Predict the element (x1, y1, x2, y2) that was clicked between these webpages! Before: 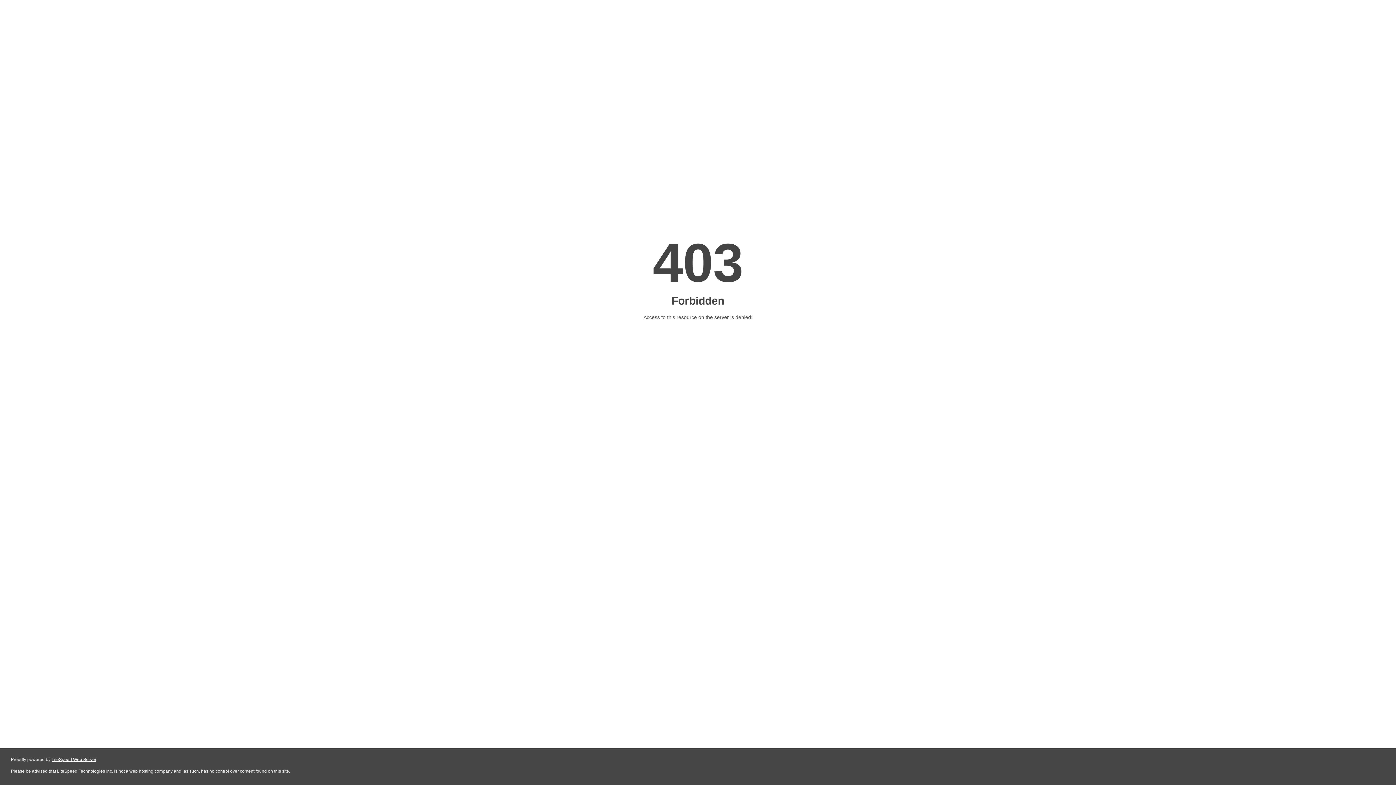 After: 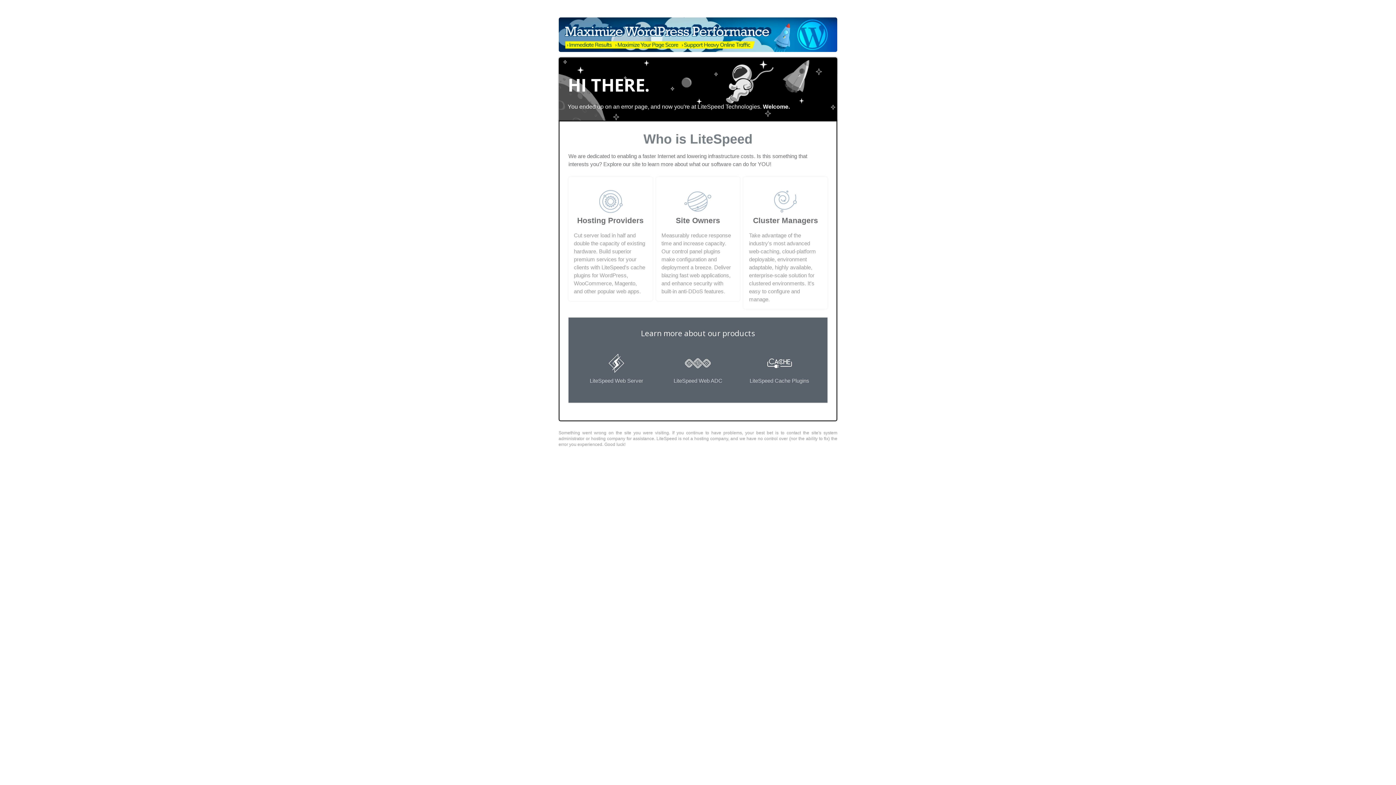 Action: label: LiteSpeed Web Server bbox: (51, 757, 96, 762)